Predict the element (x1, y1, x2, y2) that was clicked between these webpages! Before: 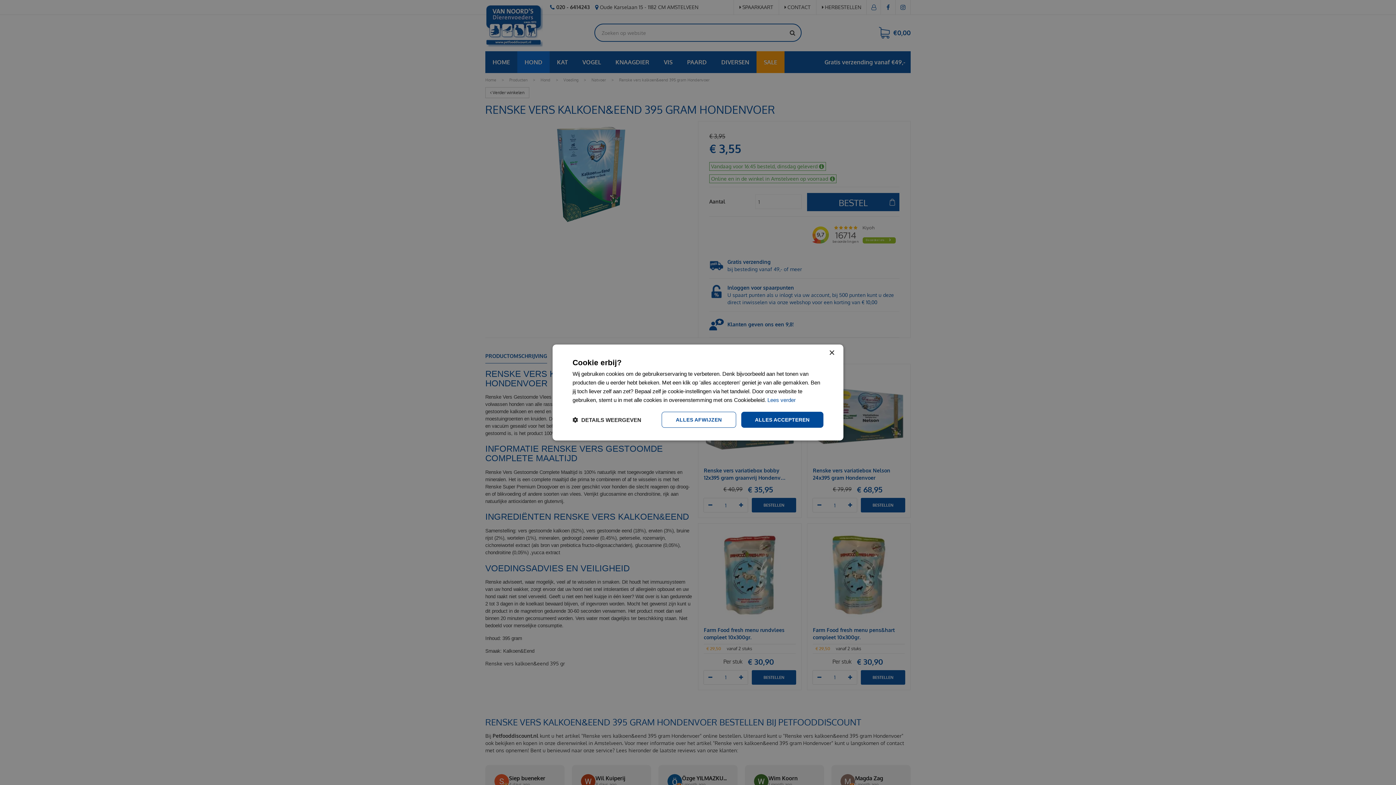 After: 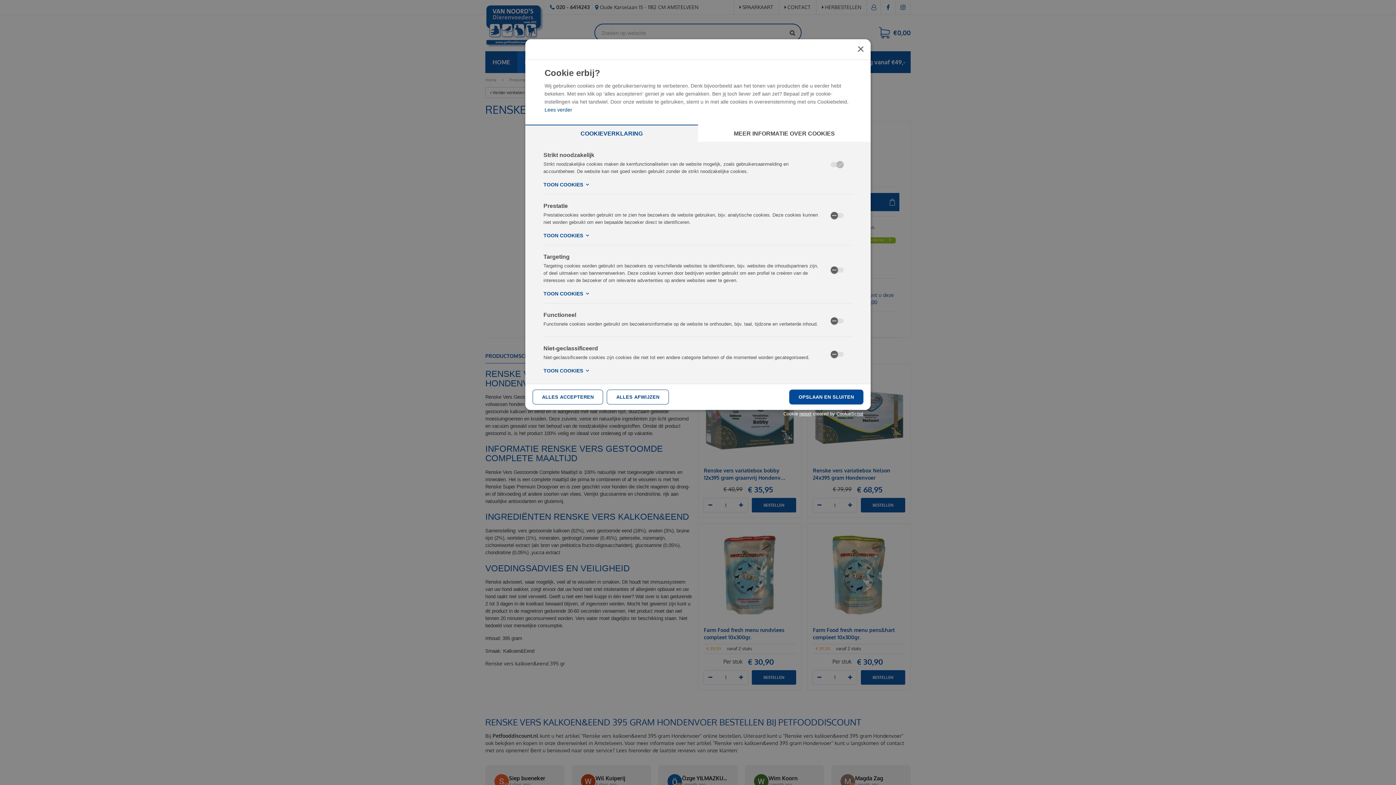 Action: bbox: (572, 416, 641, 423) label:  DETAILS WEERGEVEN